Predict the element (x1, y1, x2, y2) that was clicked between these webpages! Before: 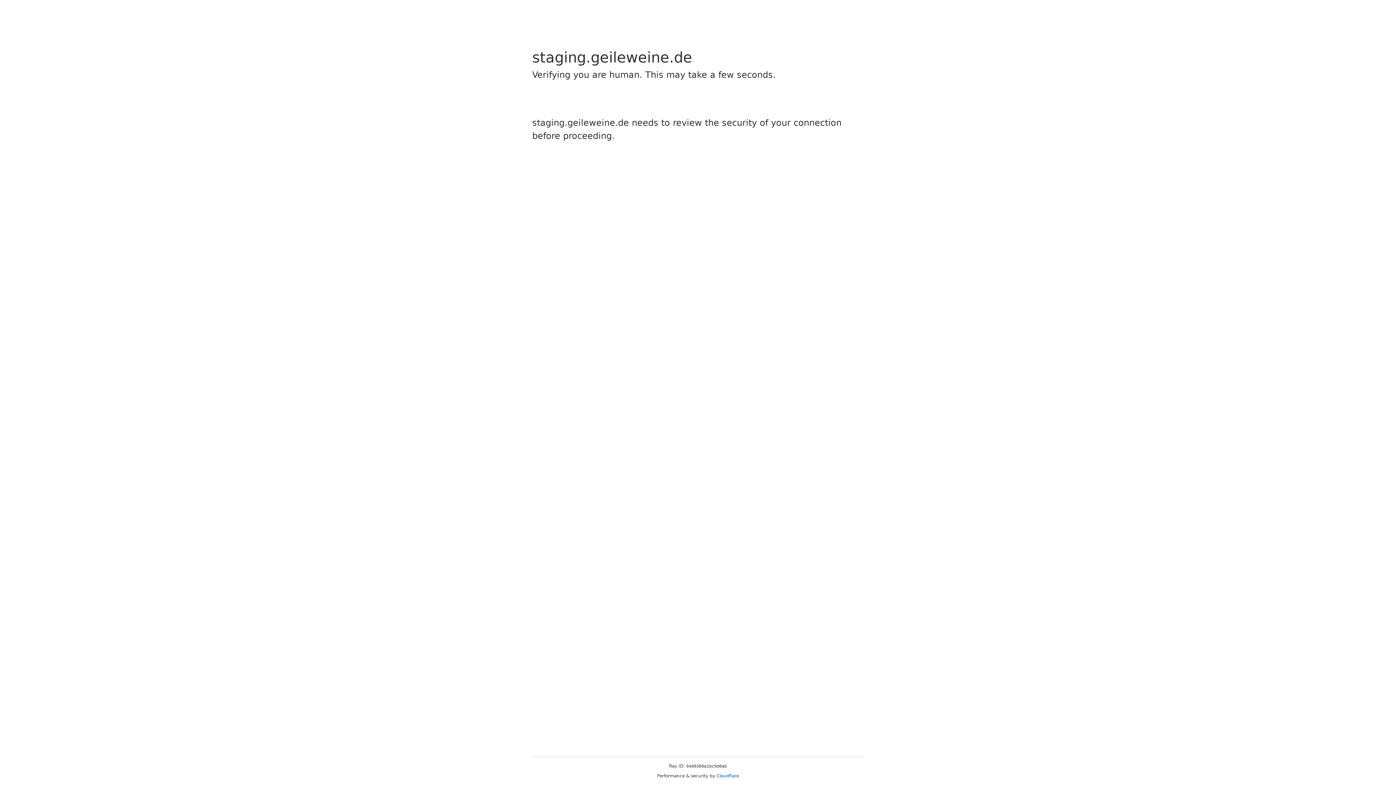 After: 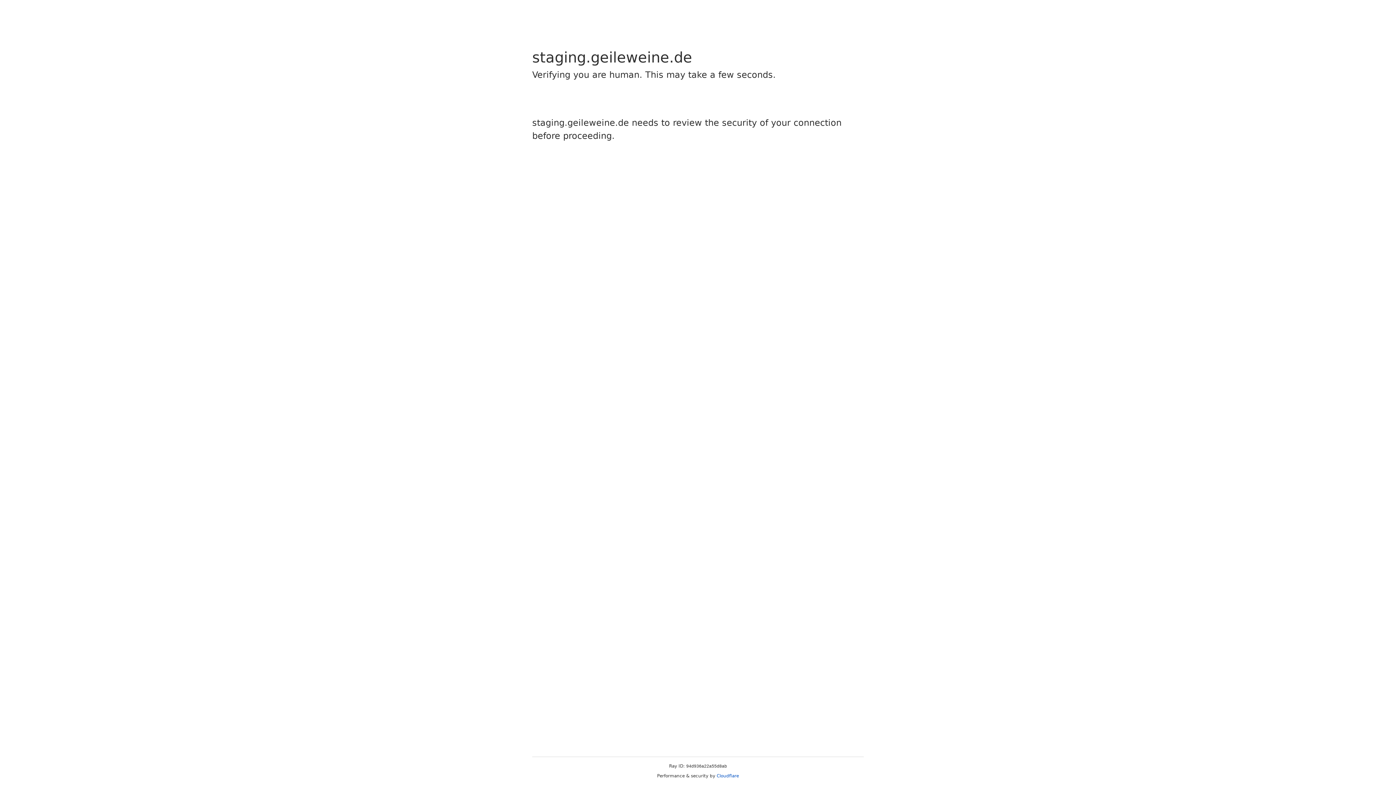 Action: label: Cloudflare bbox: (716, 773, 739, 778)